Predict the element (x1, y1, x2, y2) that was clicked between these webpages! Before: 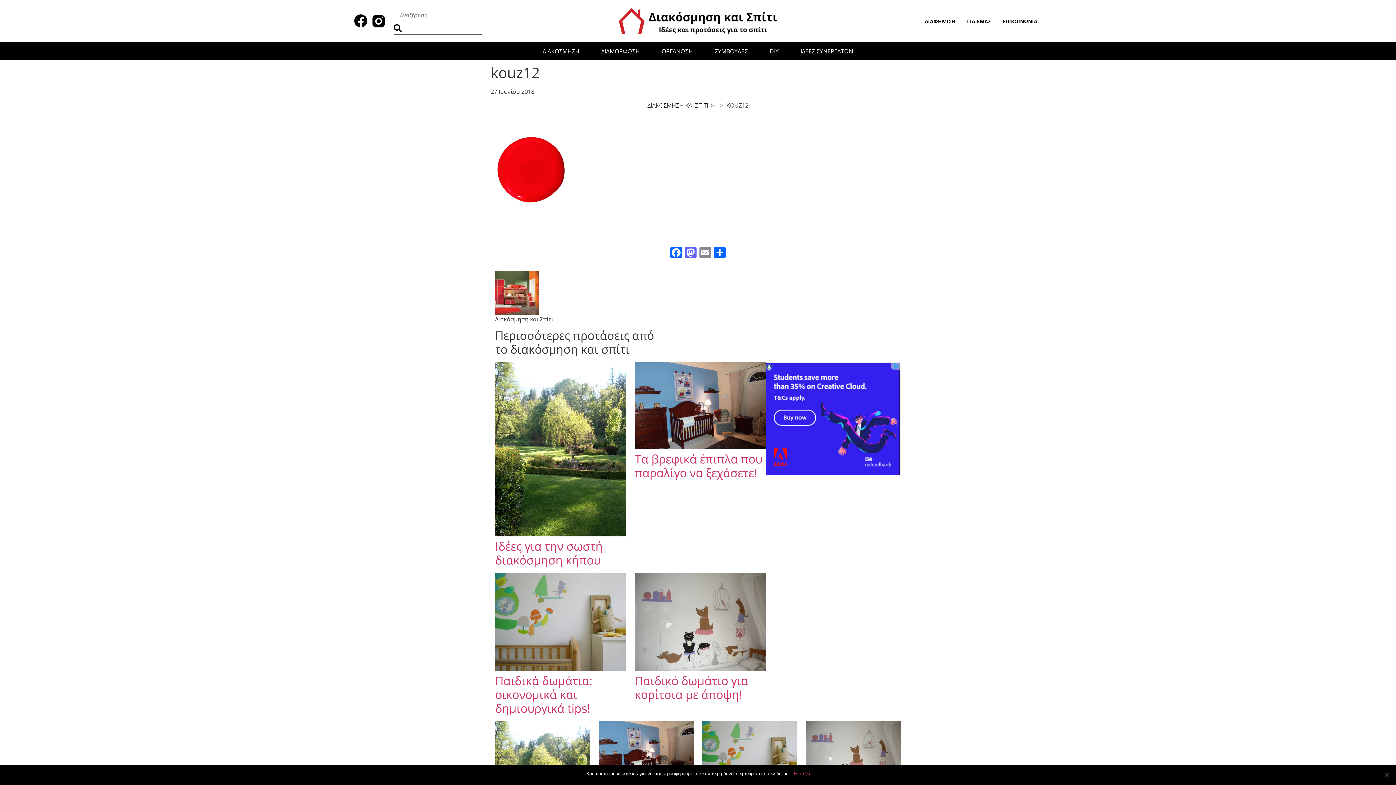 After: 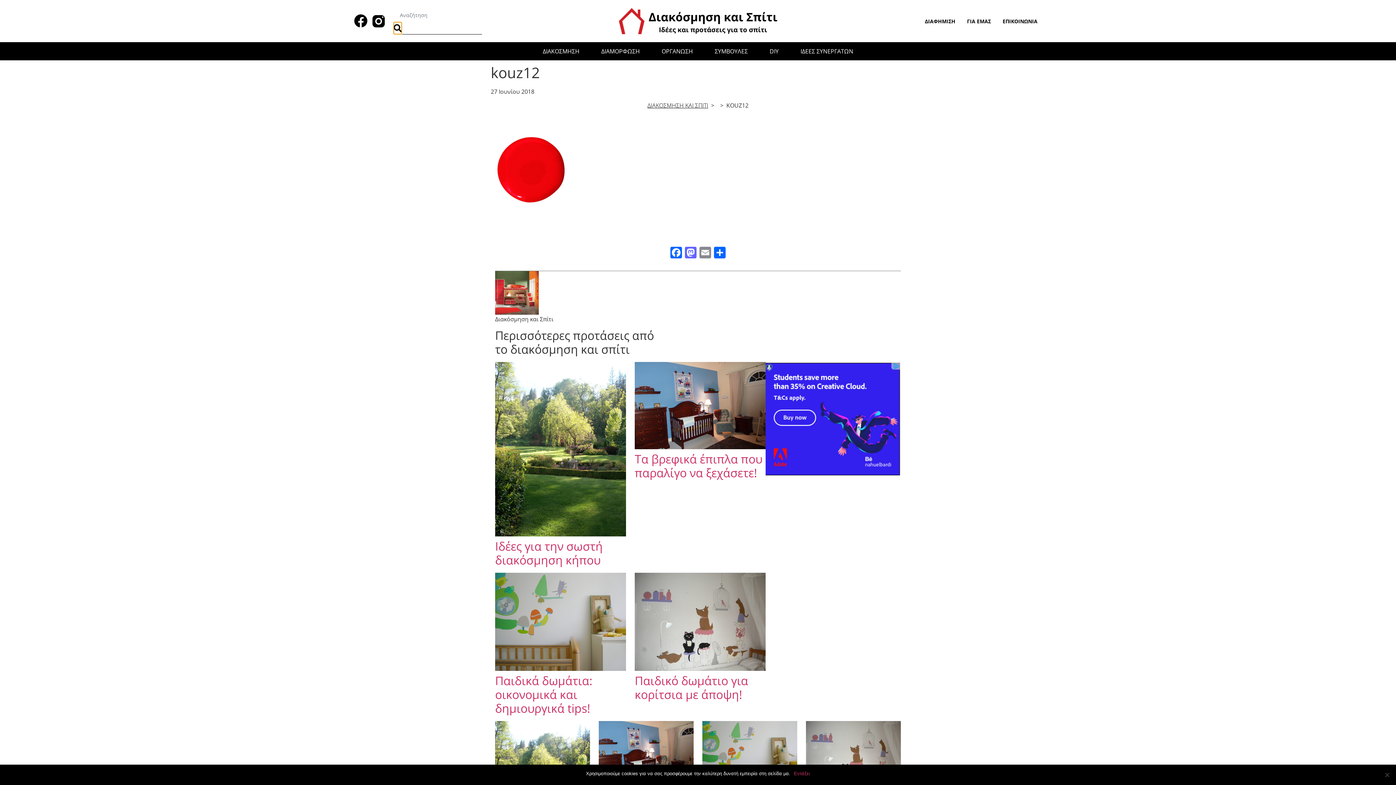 Action: bbox: (393, 22, 401, 34)